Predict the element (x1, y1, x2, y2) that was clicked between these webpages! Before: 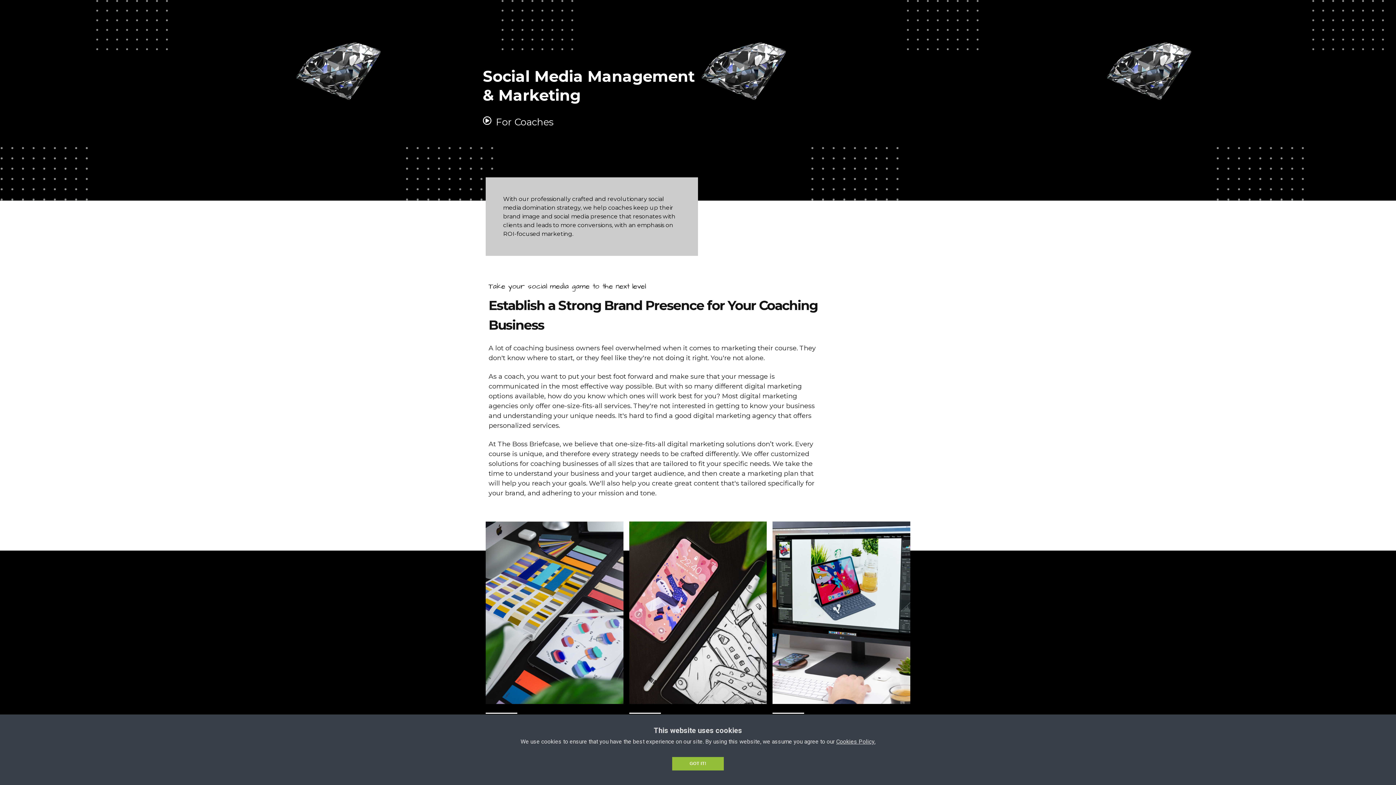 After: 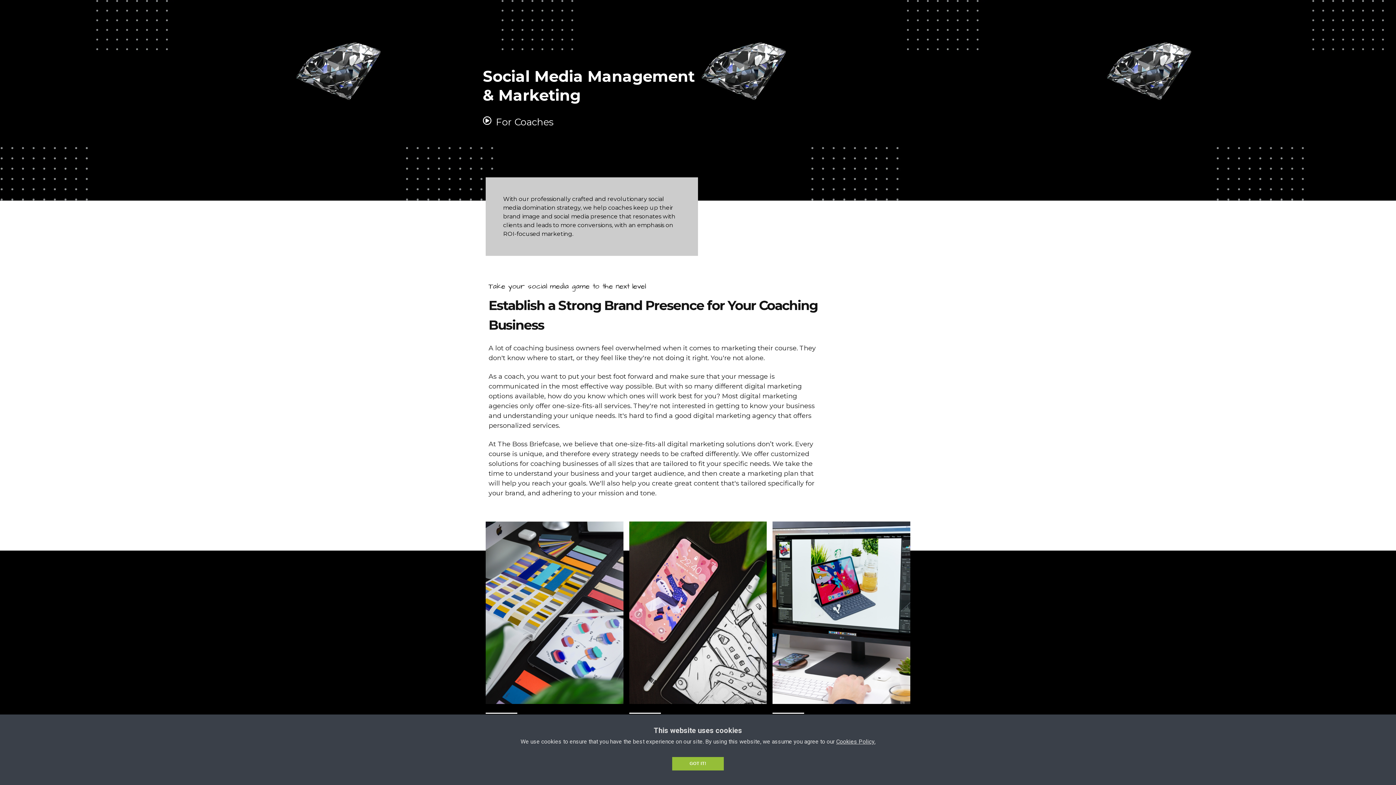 Action: bbox: (836, 738, 875, 745) label: Cookies Policy.